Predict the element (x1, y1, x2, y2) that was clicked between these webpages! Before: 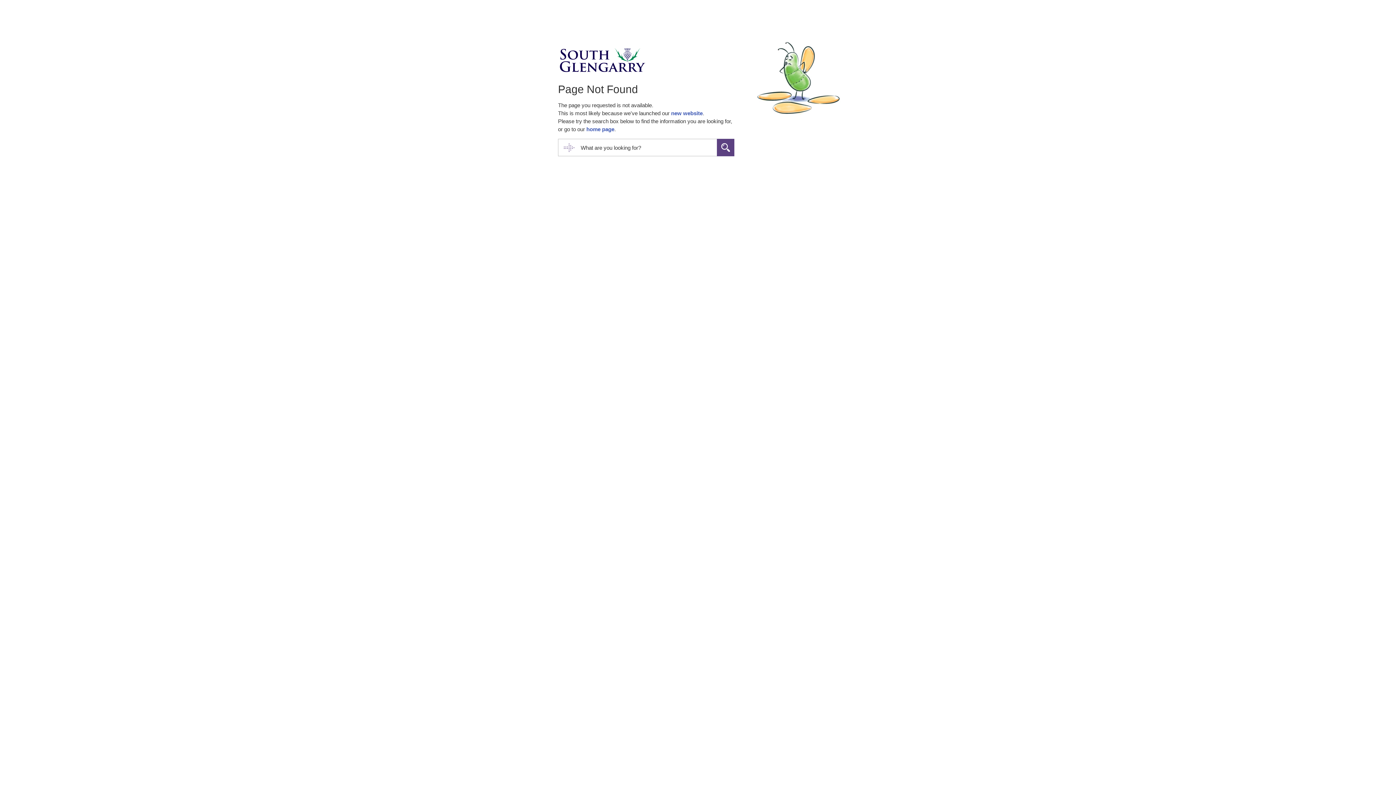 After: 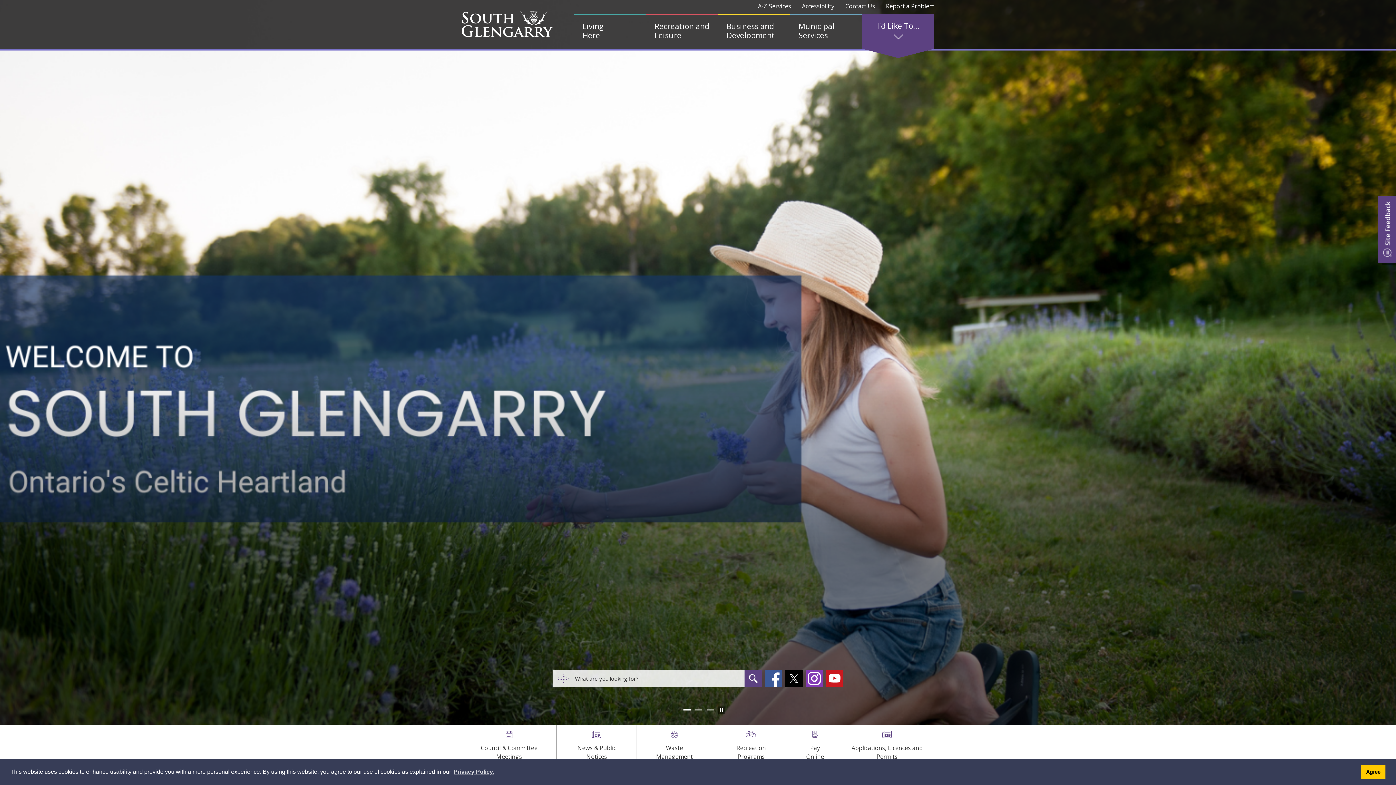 Action: bbox: (586, 126, 614, 132) label: home page